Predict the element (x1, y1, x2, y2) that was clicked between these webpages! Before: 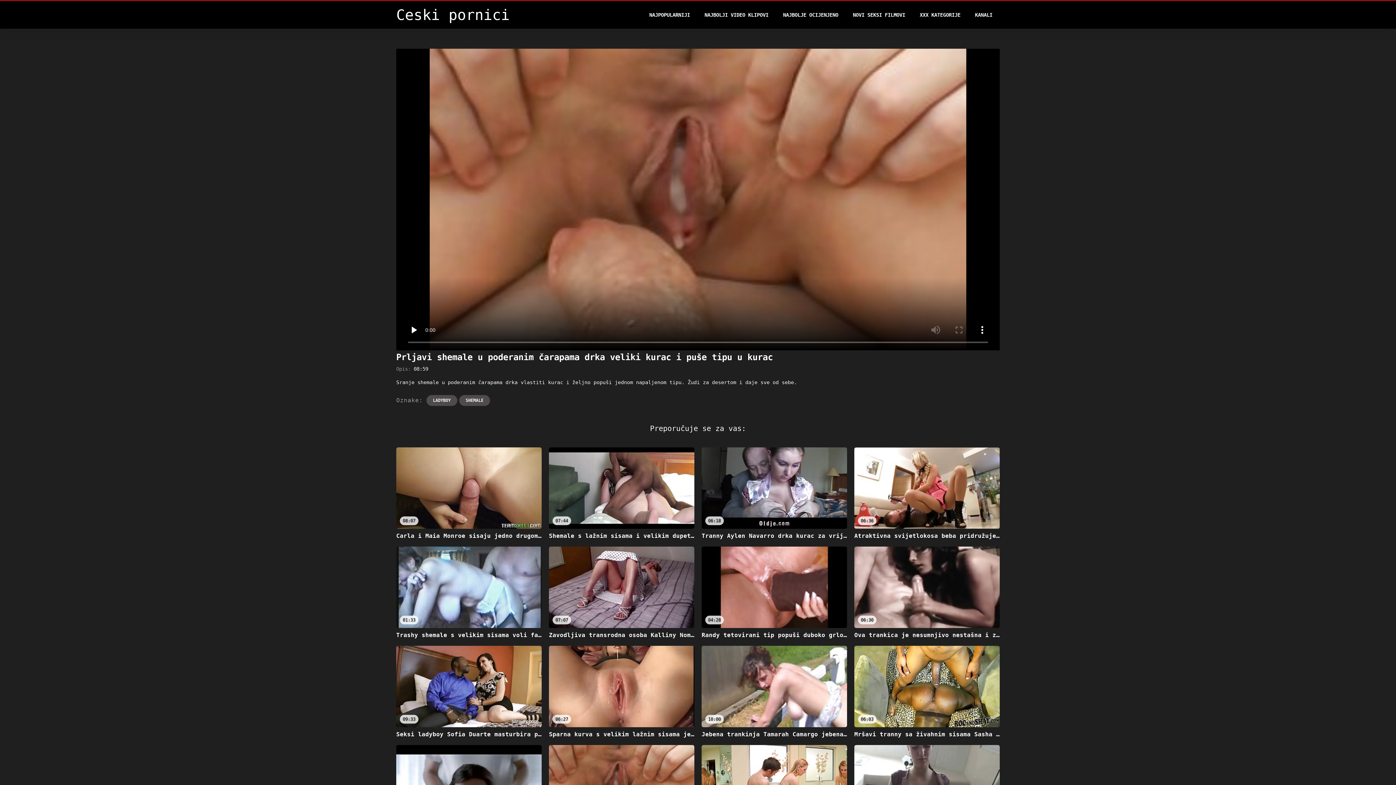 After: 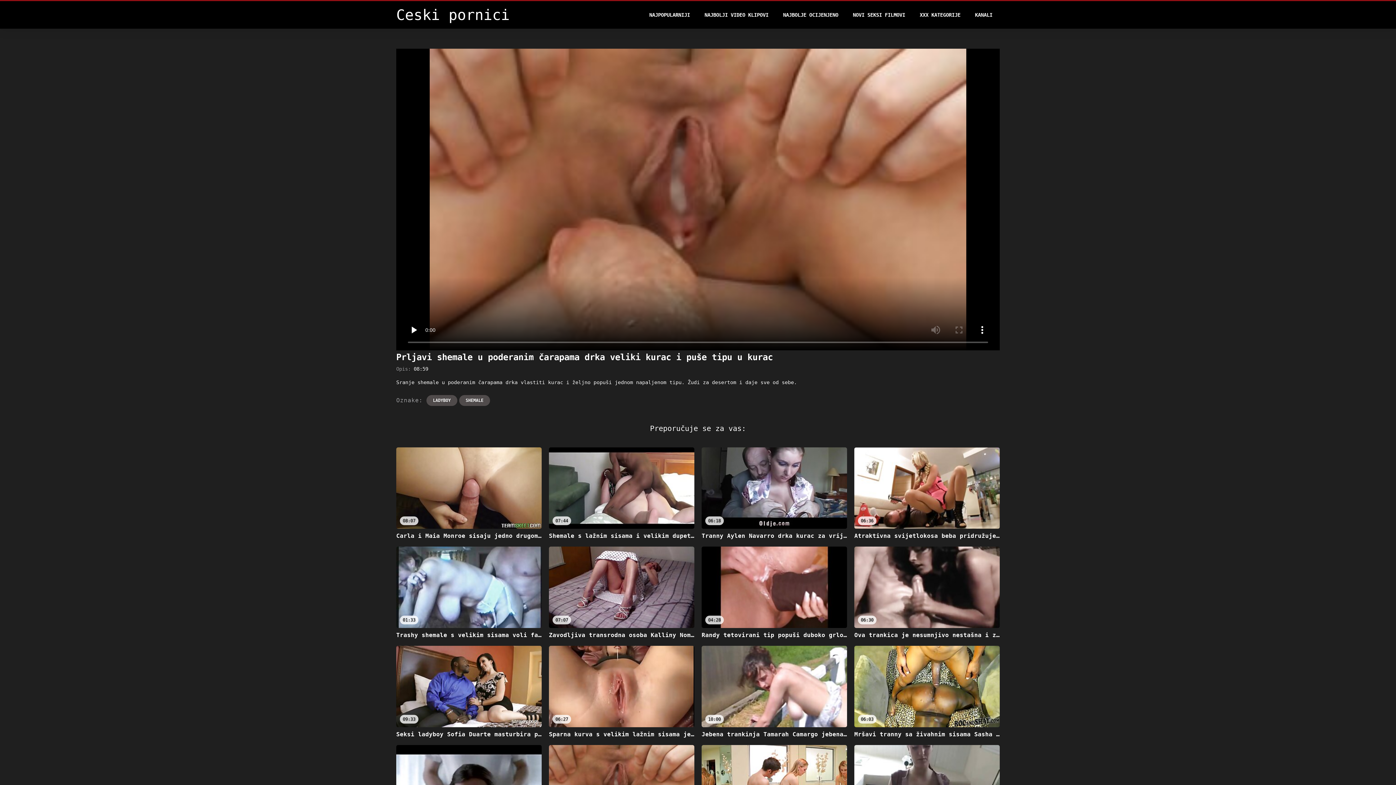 Action: label: Ceski pornici bbox: (396, 6, 509, 23)